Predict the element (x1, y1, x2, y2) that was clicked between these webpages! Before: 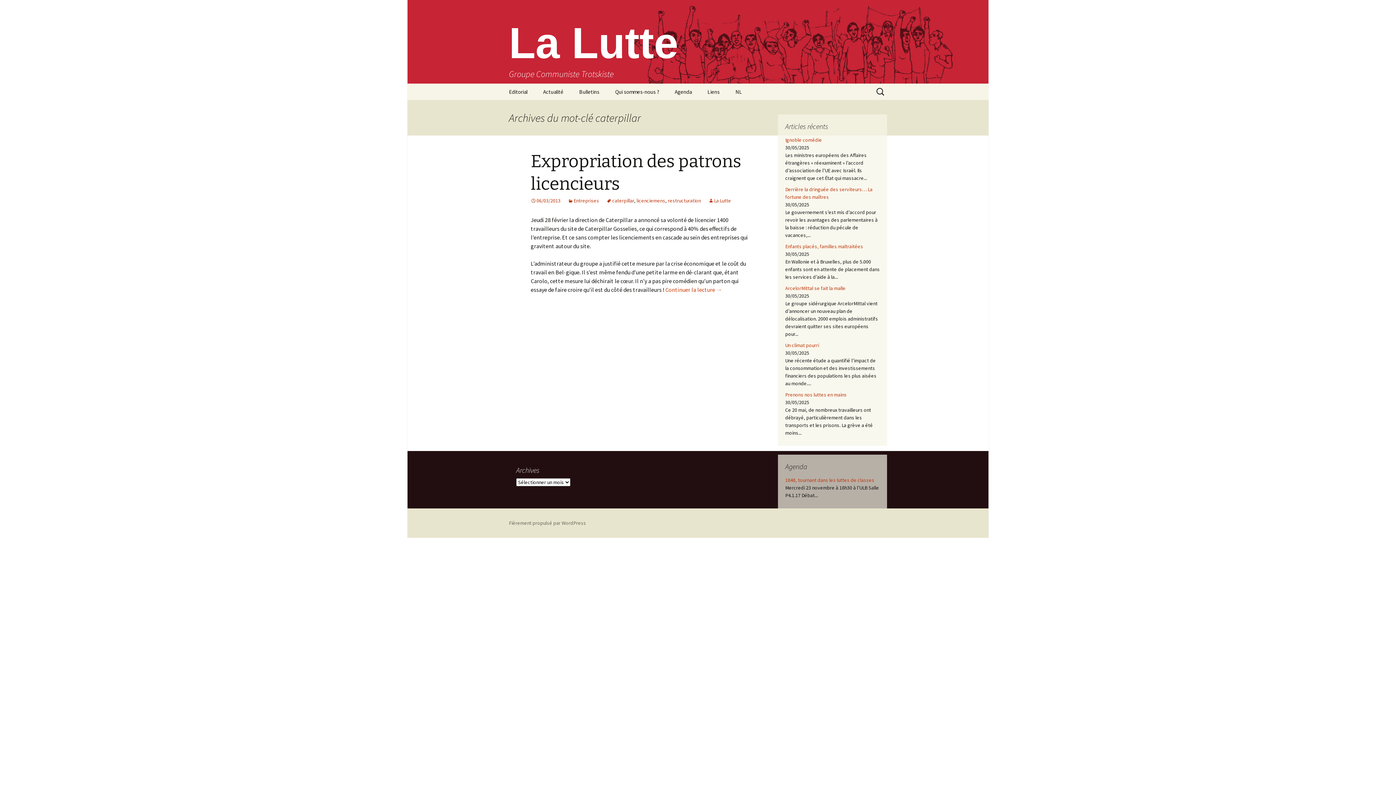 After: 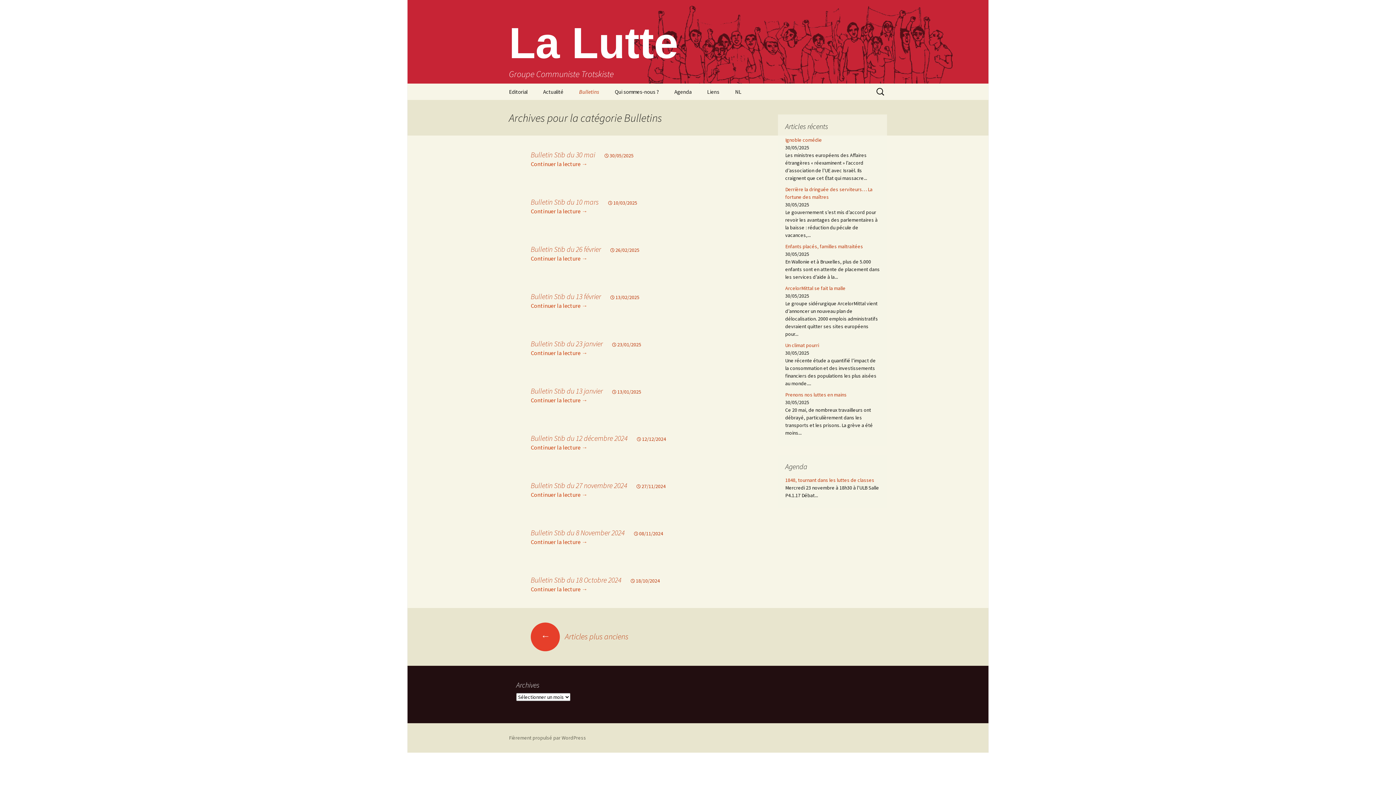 Action: label: Bulletins bbox: (572, 83, 606, 100)